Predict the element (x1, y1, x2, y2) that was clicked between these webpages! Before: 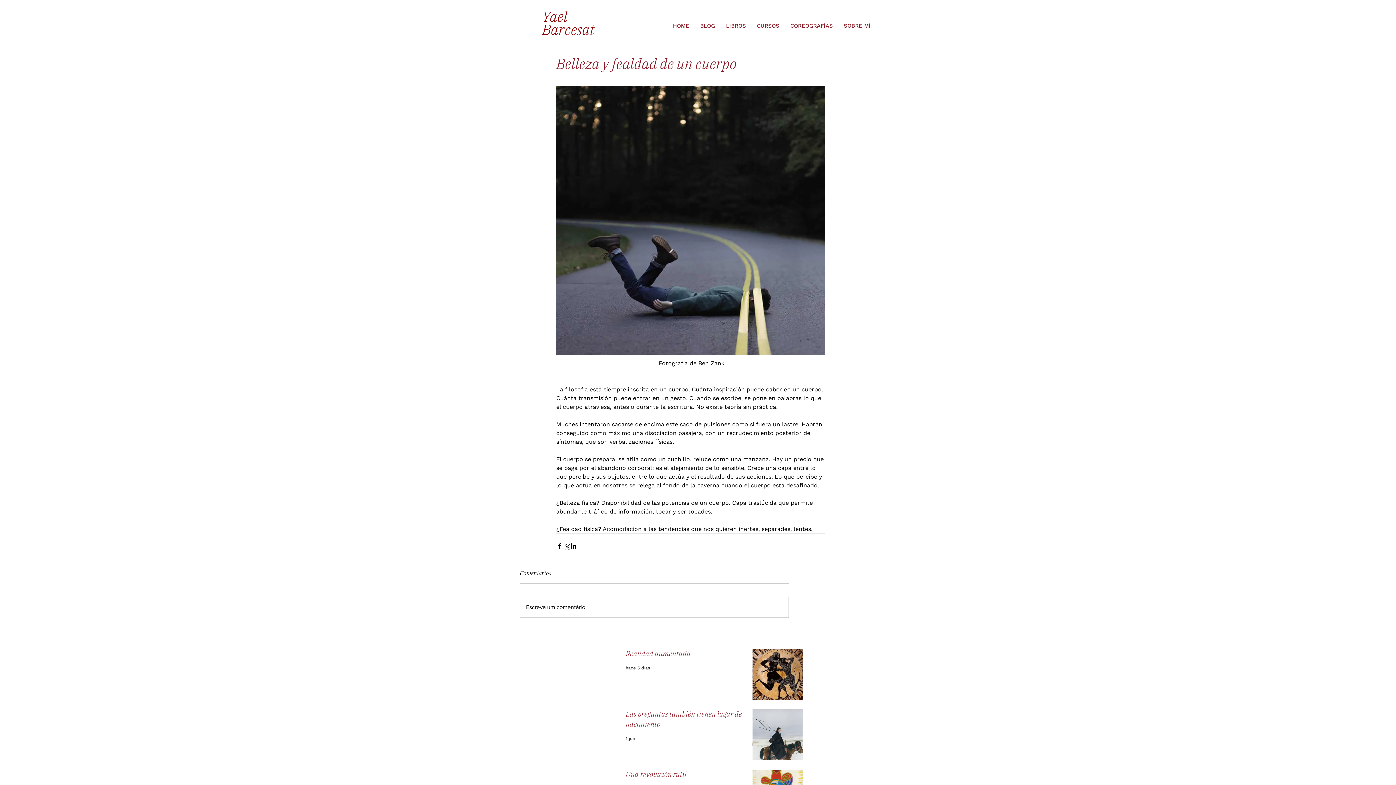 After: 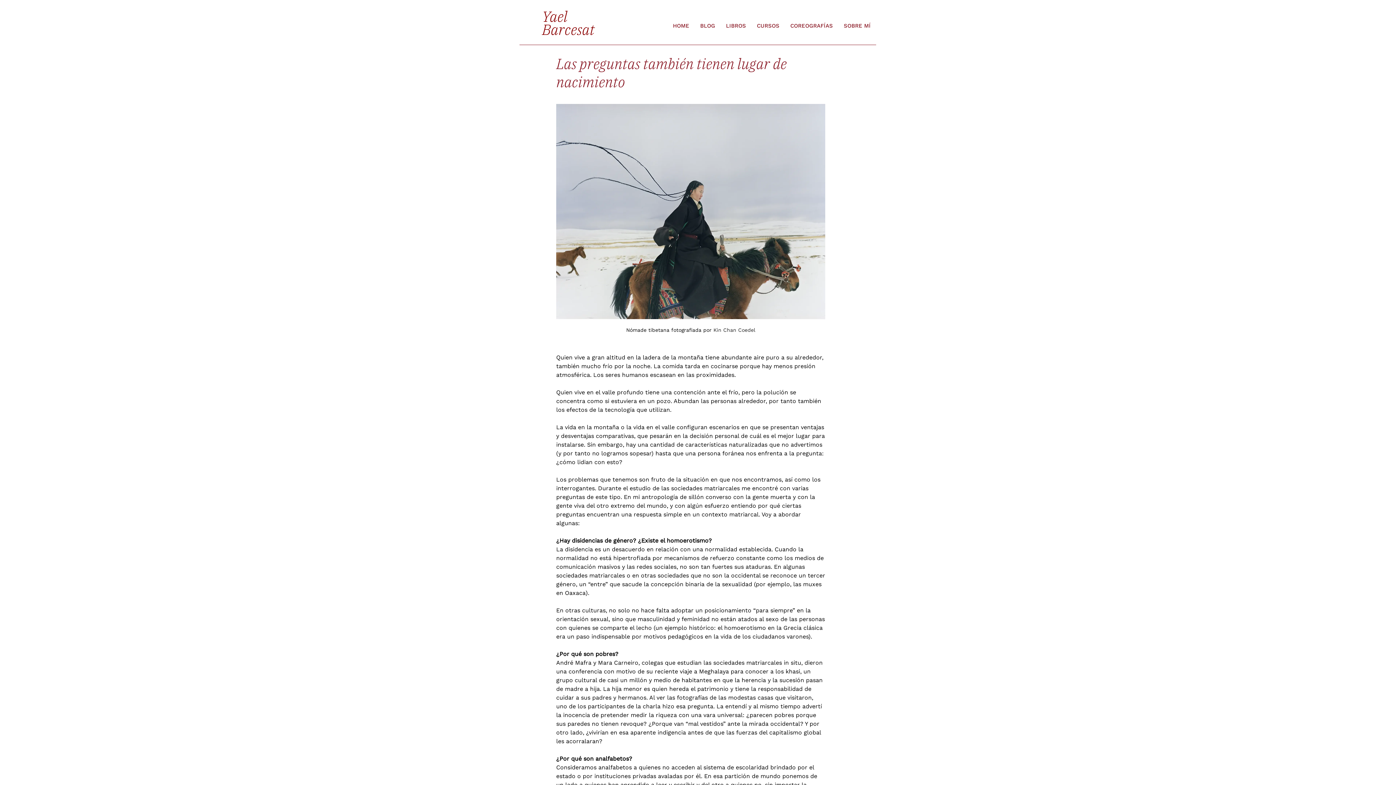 Action: label: Las preguntas también tienen lugar de nacimiento bbox: (625, 709, 773, 732)